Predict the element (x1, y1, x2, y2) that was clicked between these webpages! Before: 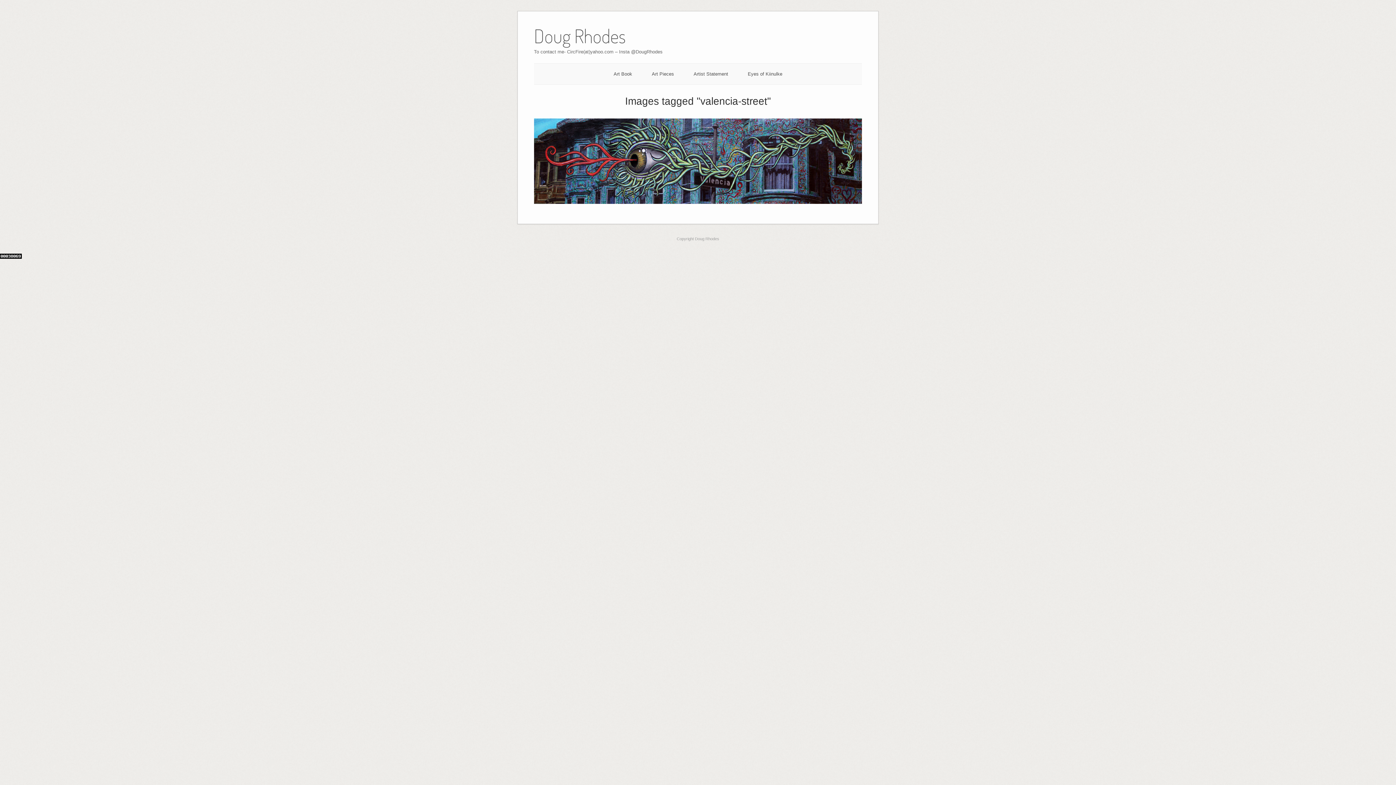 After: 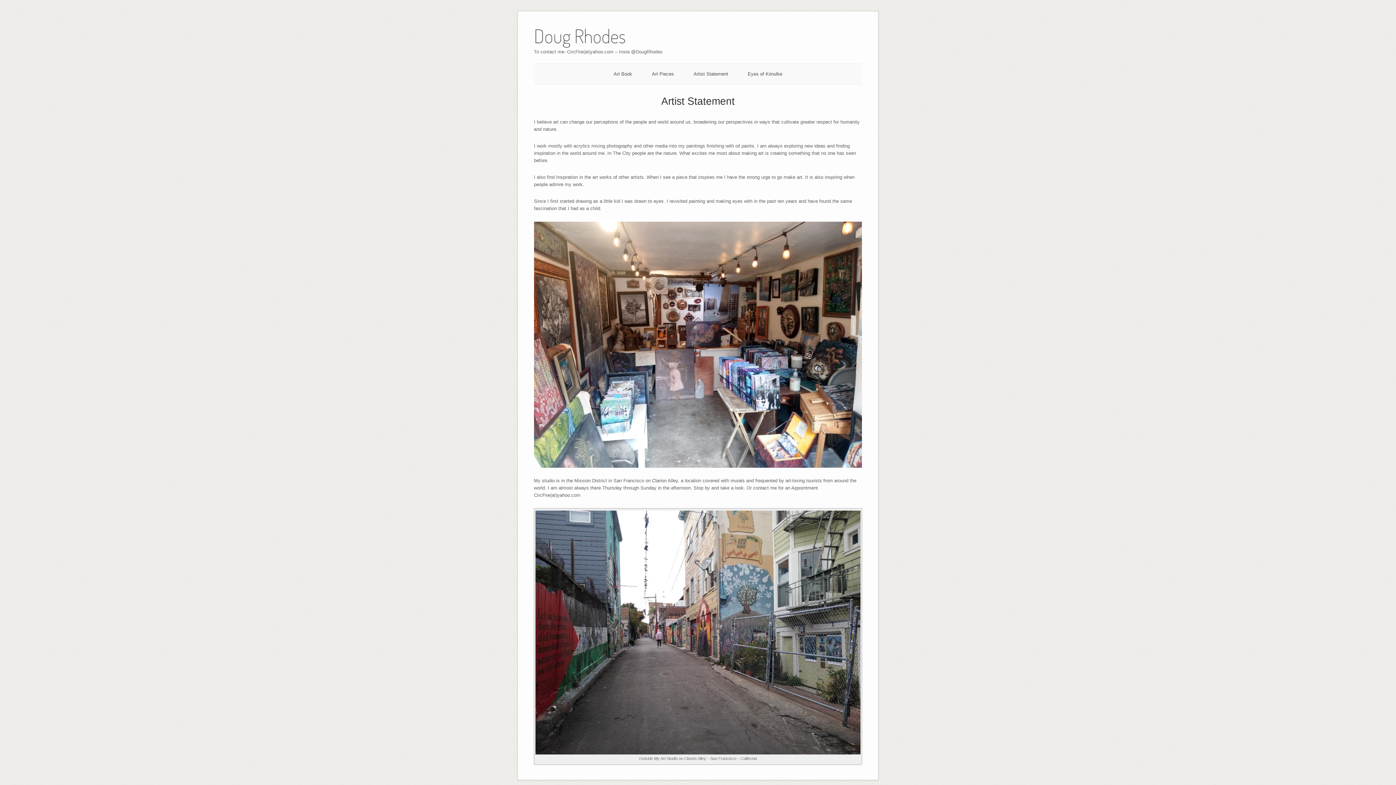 Action: label: Artist Statement bbox: (693, 71, 728, 76)